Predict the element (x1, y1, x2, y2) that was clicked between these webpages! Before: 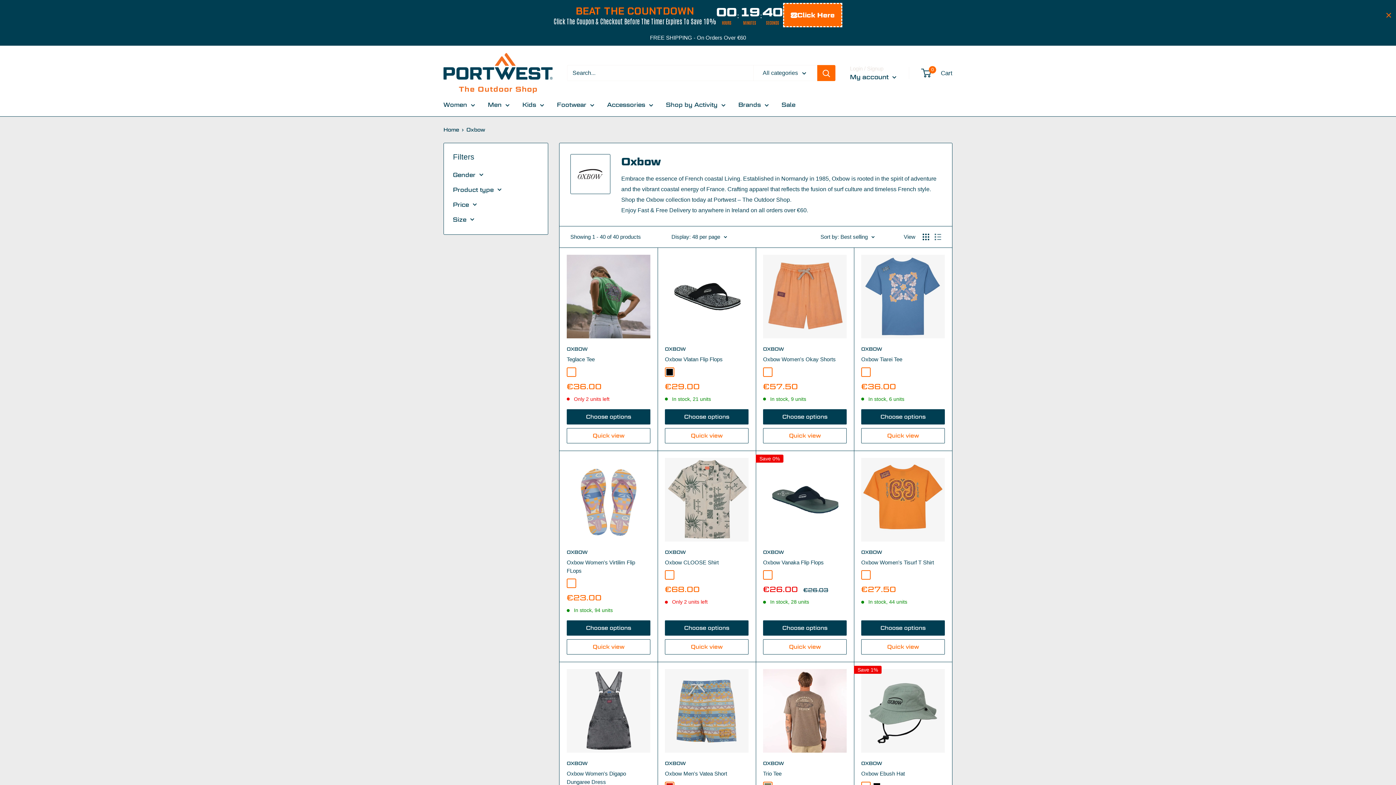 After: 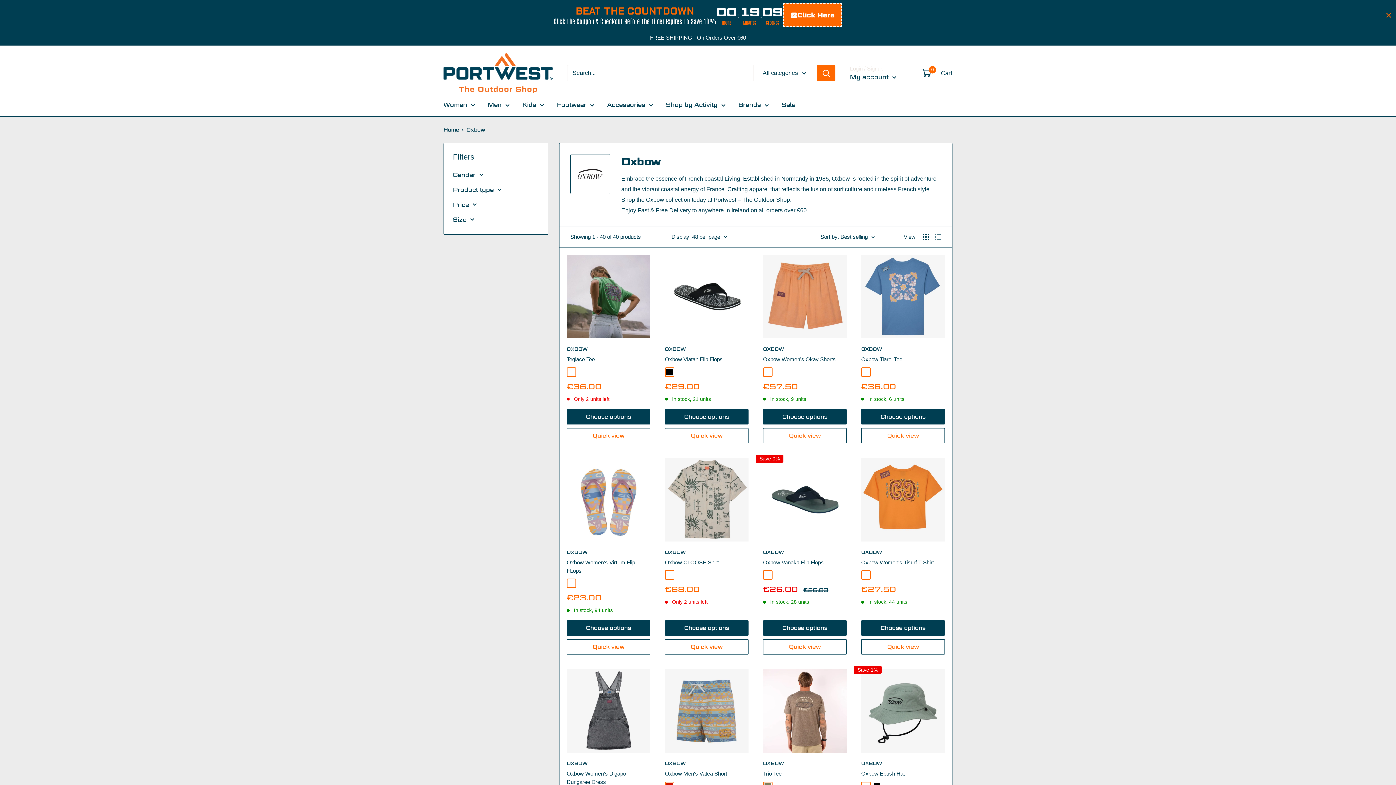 Action: label: OXBOW bbox: (861, 760, 945, 767)